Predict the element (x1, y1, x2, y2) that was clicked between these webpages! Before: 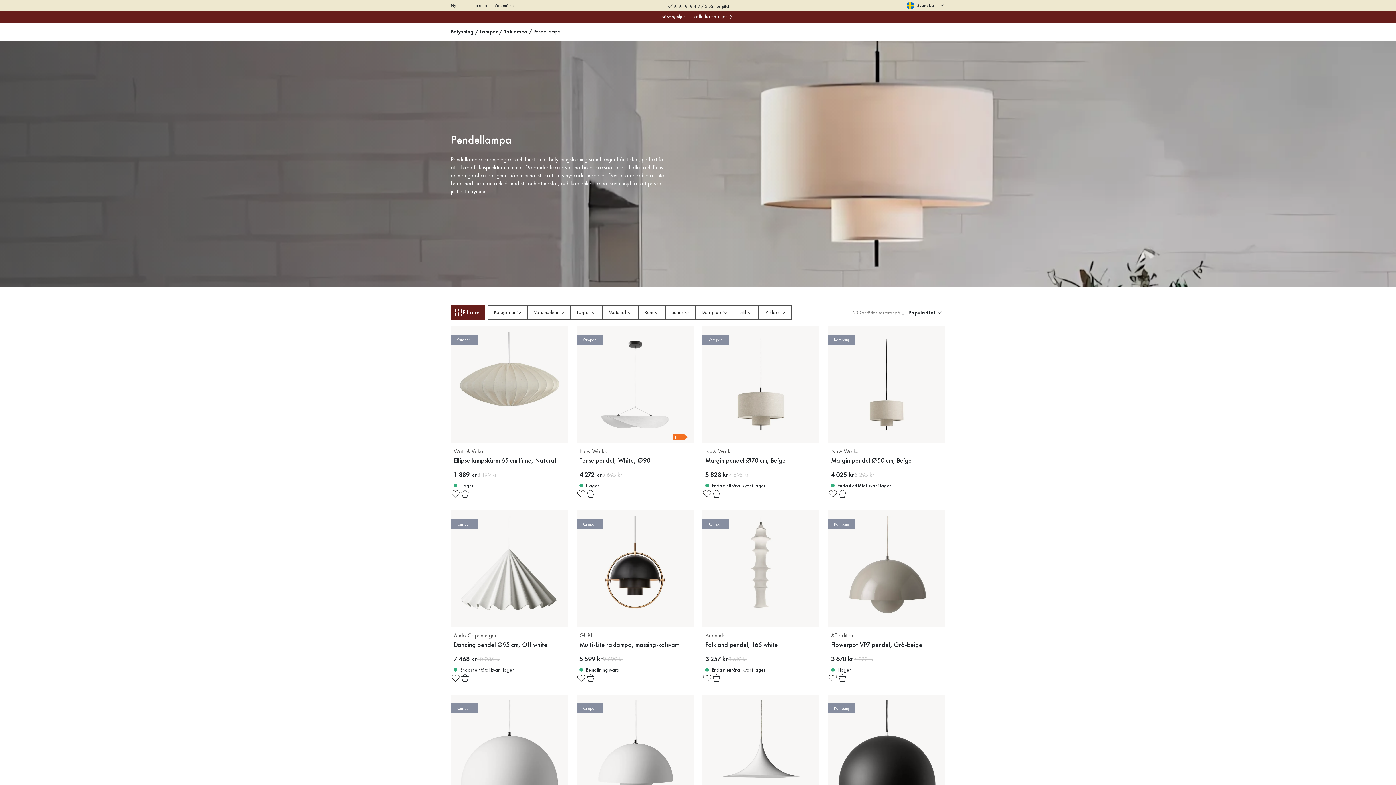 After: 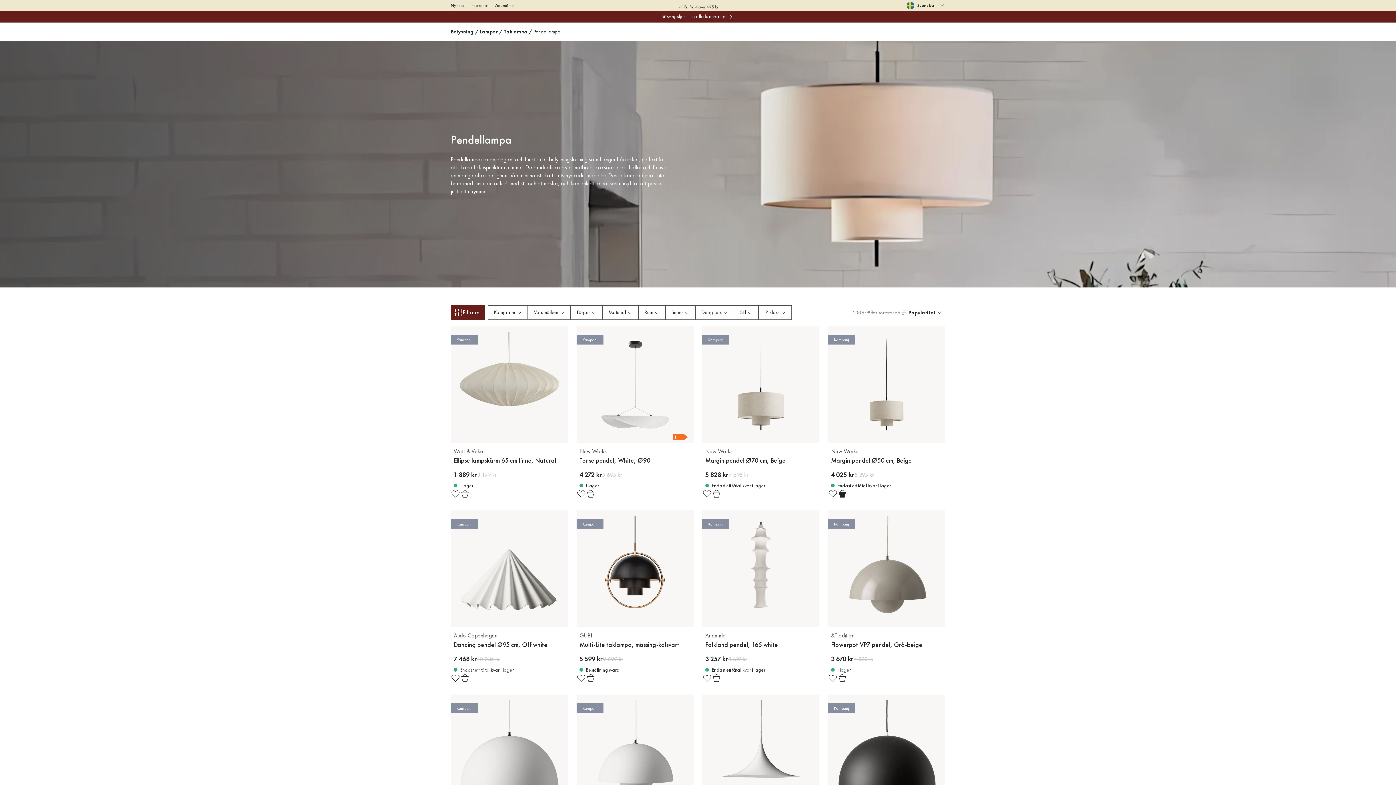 Action: bbox: (837, 489, 847, 498) label: Lägg i varukorg